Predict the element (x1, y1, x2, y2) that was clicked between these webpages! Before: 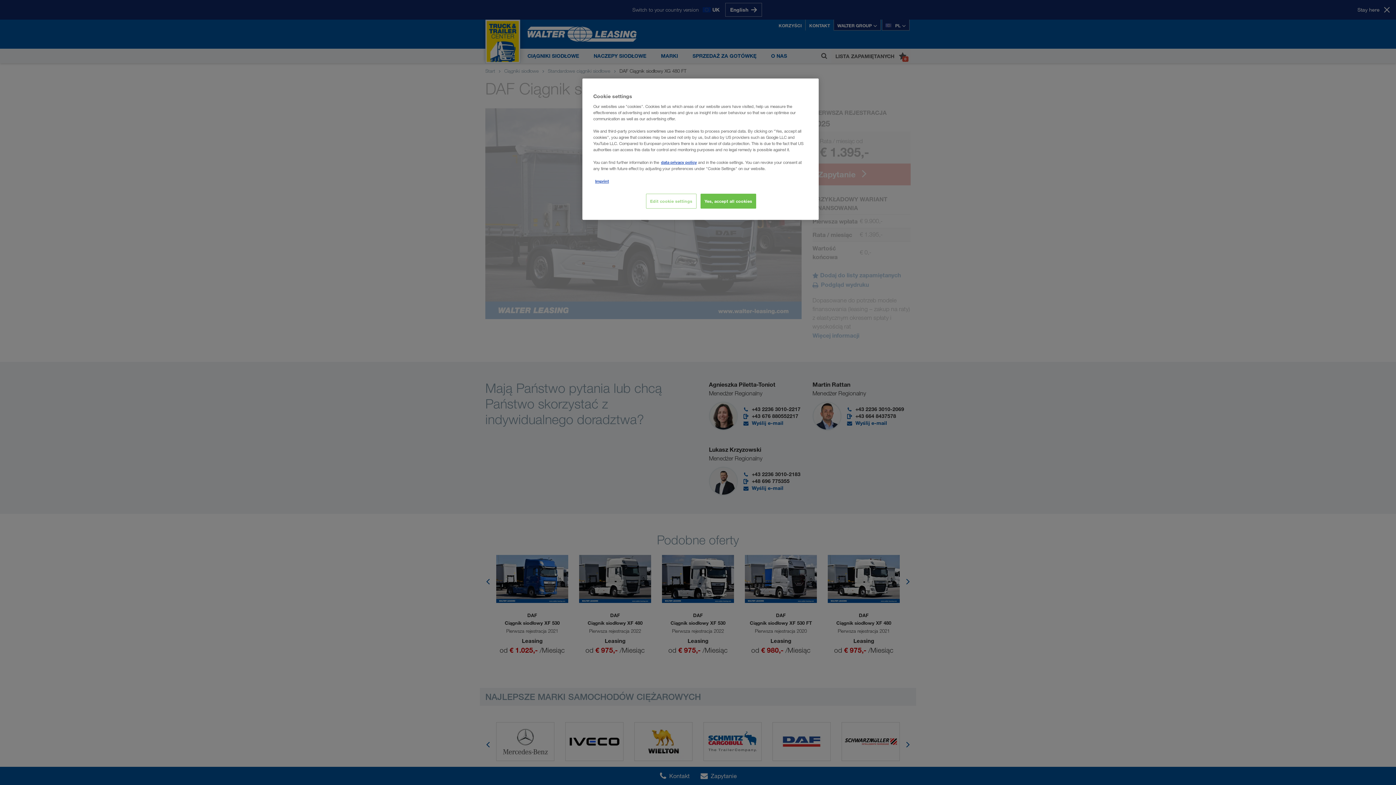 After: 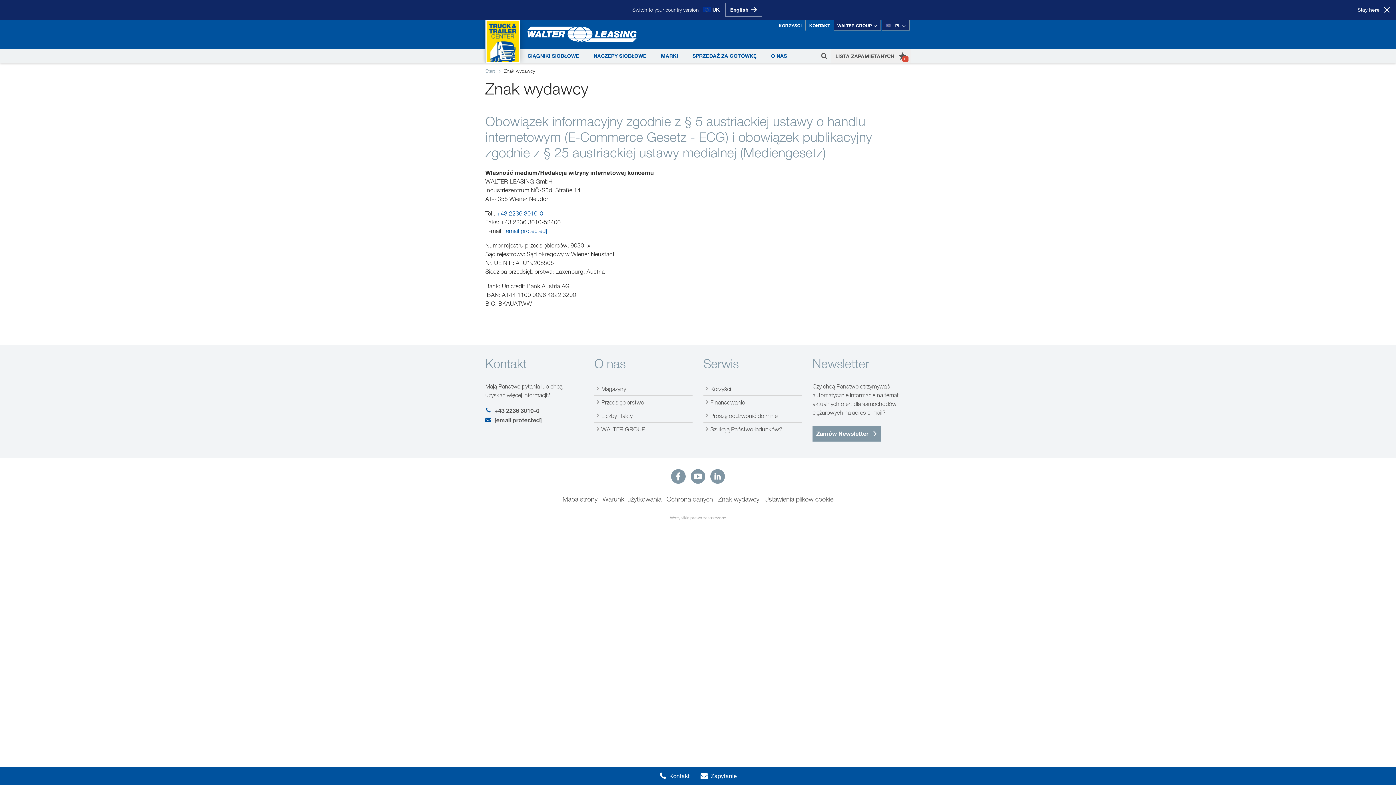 Action: label: Imprint bbox: (595, 178, 609, 184)